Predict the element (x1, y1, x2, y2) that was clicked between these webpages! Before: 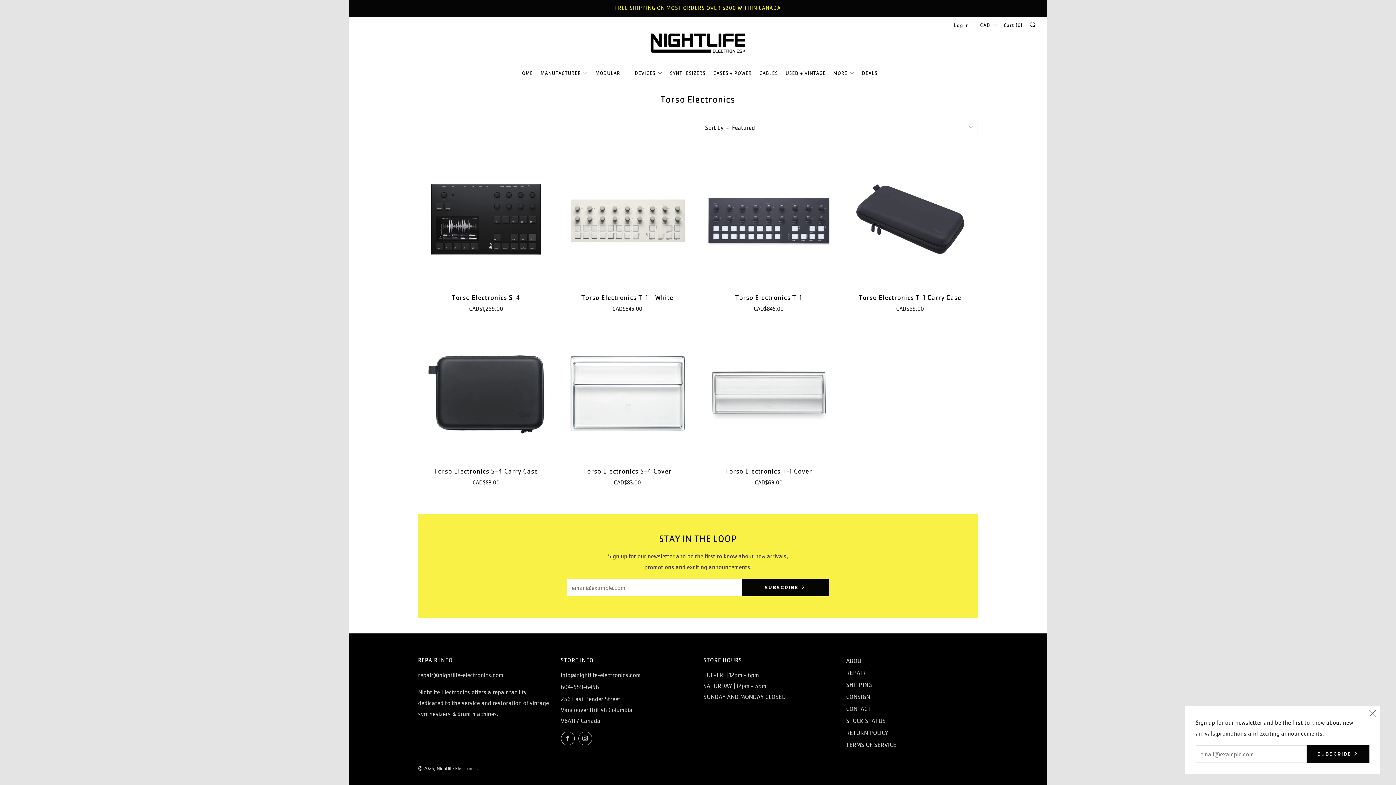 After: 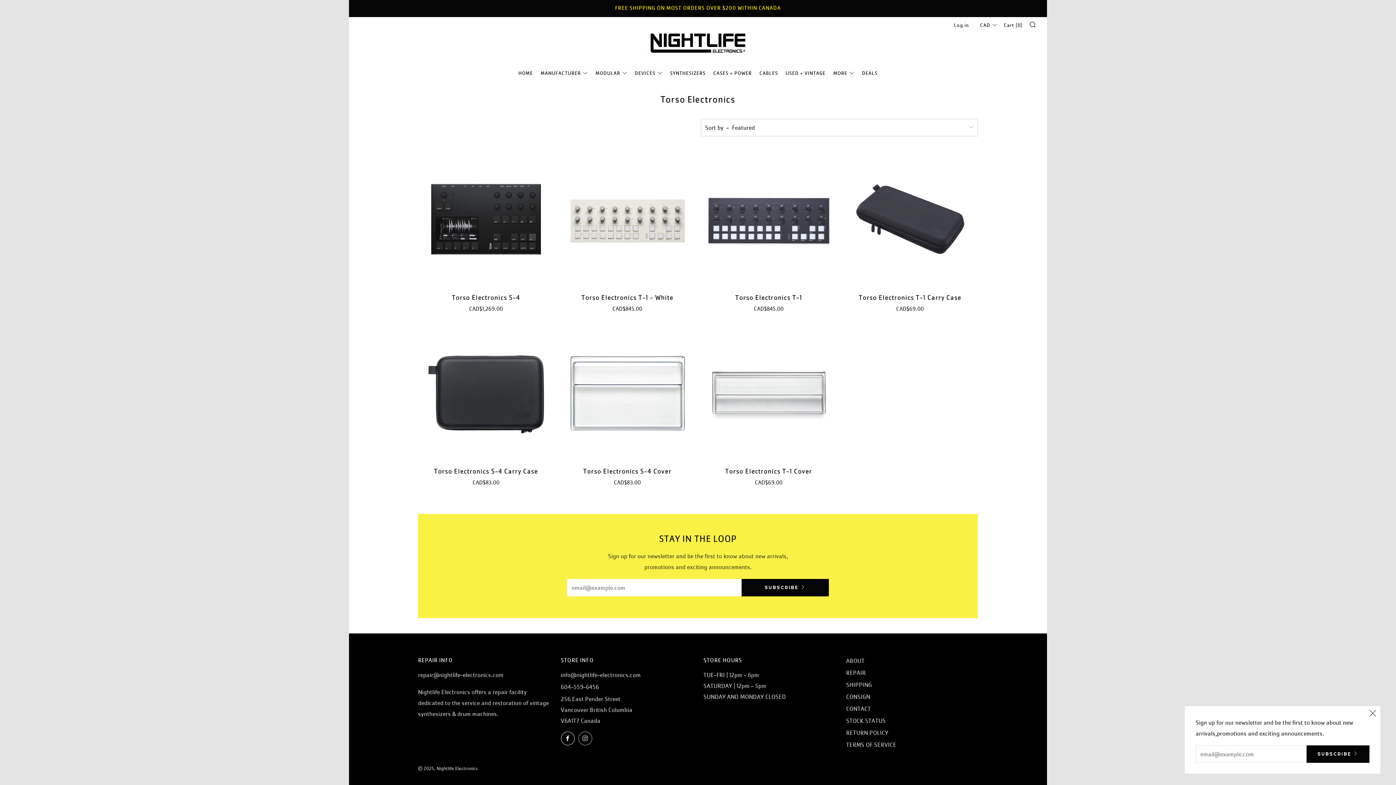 Action: bbox: (560, 732, 574, 745) label: 	
Facebook